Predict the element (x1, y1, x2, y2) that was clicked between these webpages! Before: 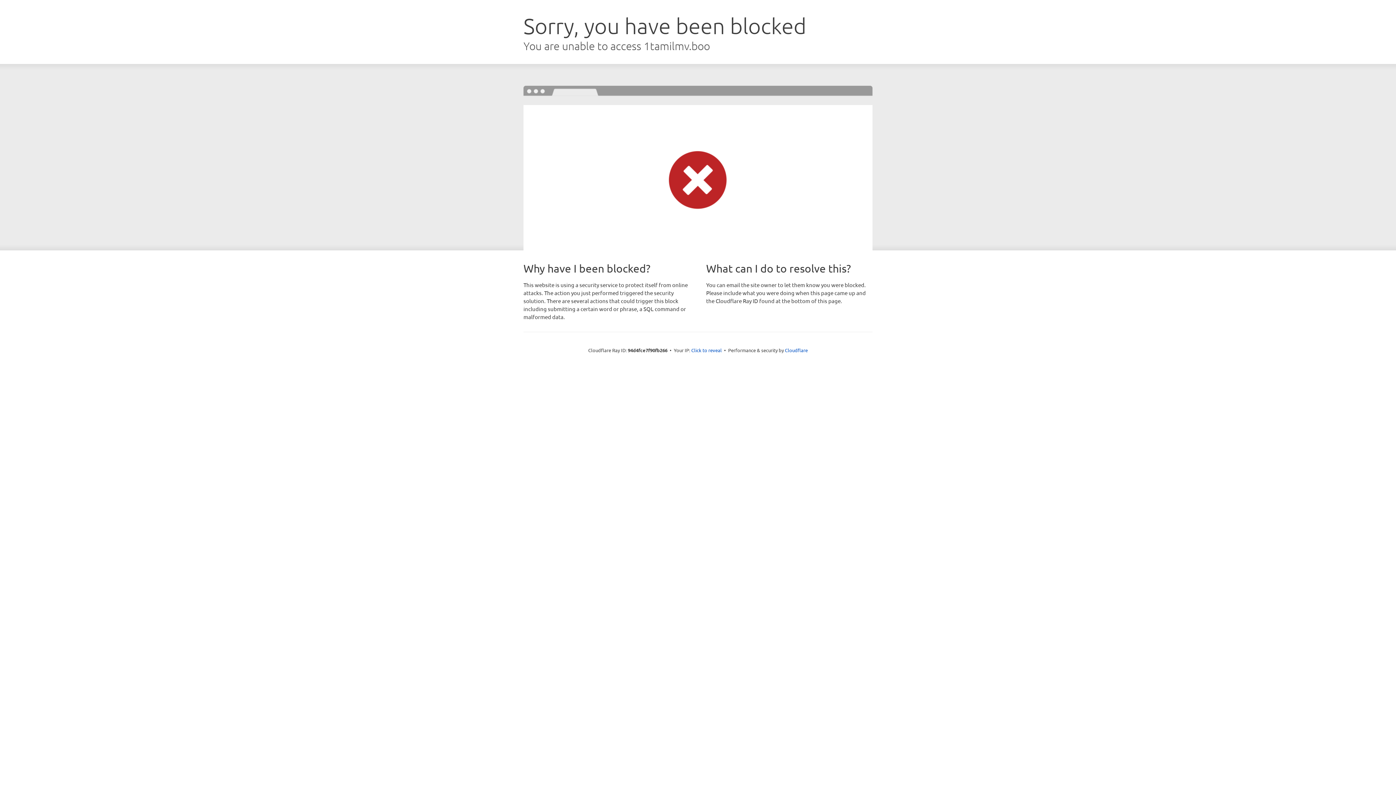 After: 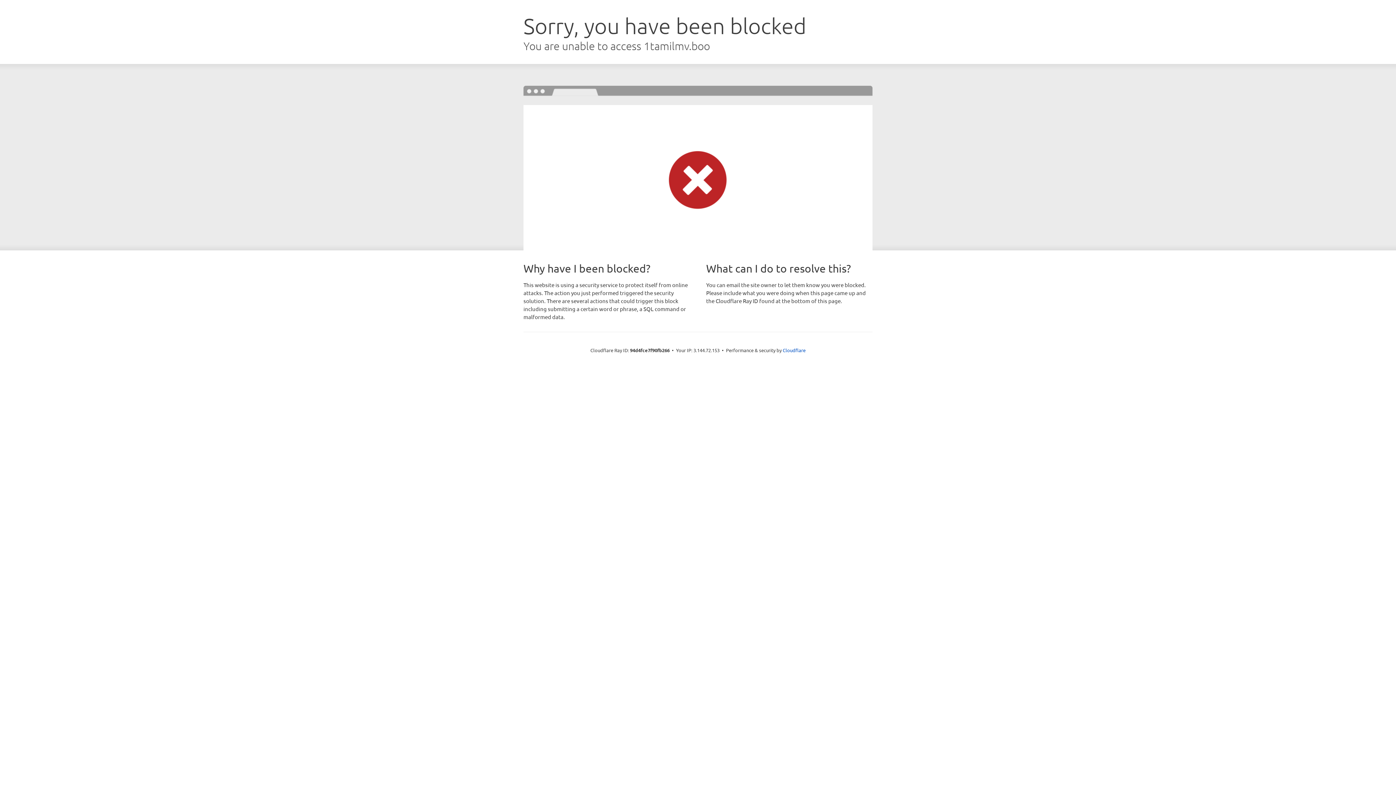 Action: bbox: (691, 346, 722, 353) label: Click to reveal